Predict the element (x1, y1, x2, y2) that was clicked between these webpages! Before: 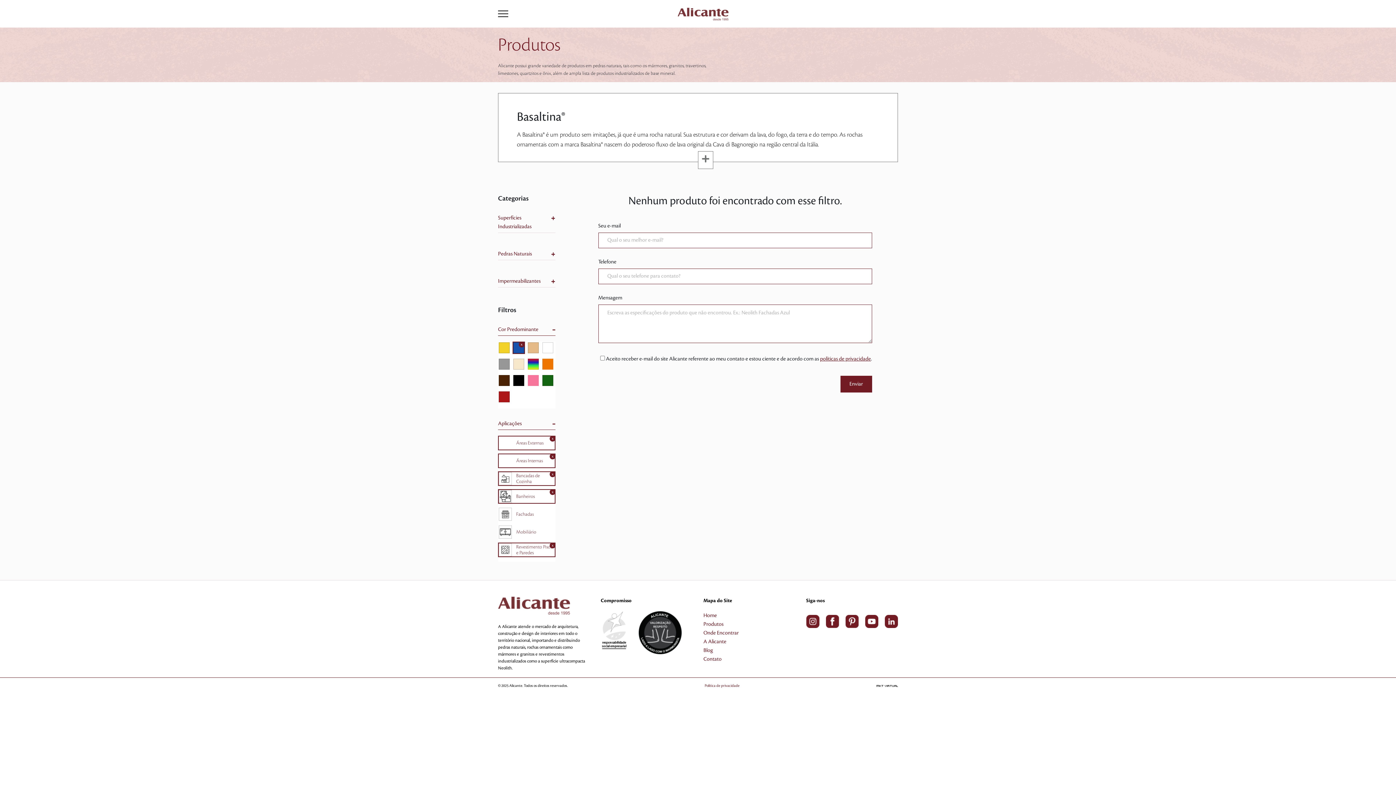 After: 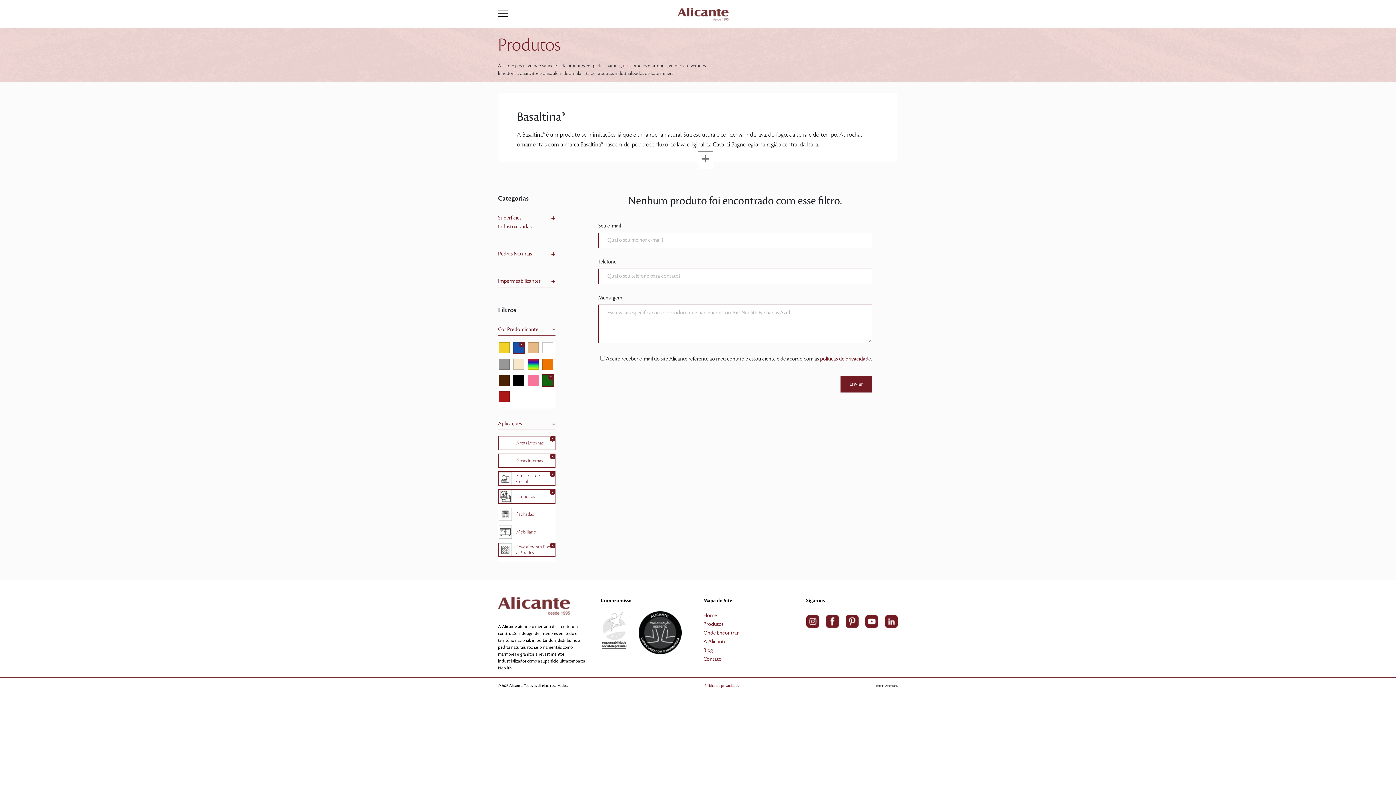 Action: bbox: (542, 377, 553, 383)